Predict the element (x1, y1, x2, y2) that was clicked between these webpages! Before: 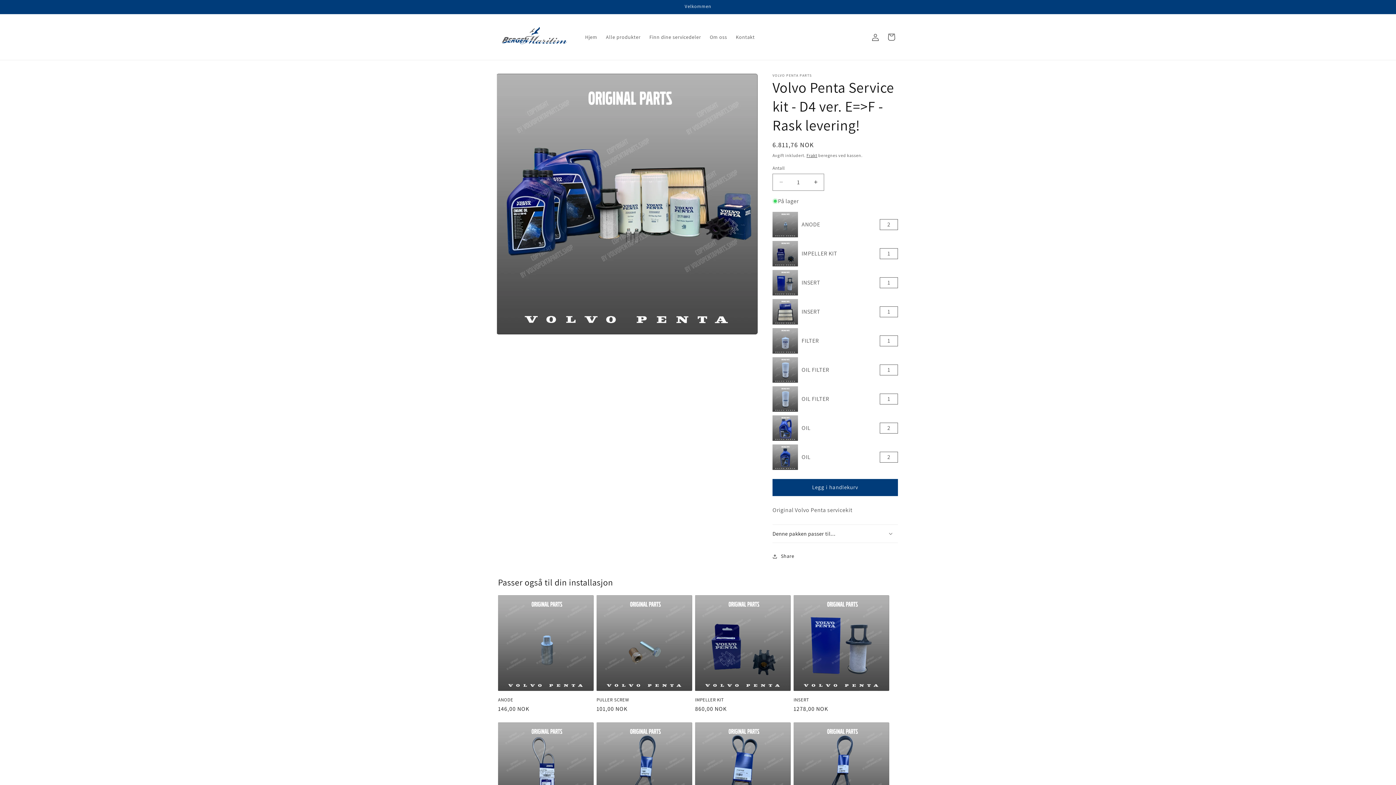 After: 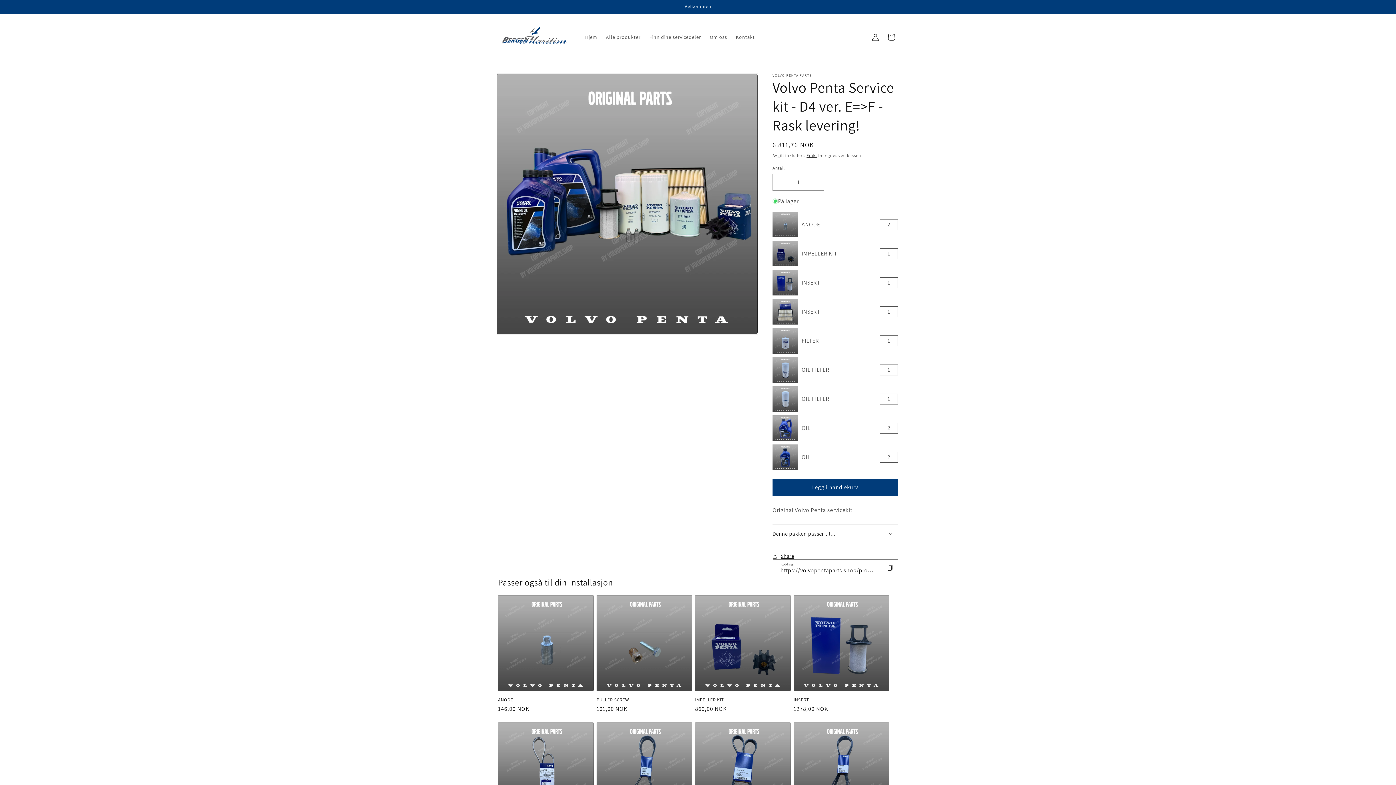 Action: label: Share bbox: (772, 542, 794, 558)